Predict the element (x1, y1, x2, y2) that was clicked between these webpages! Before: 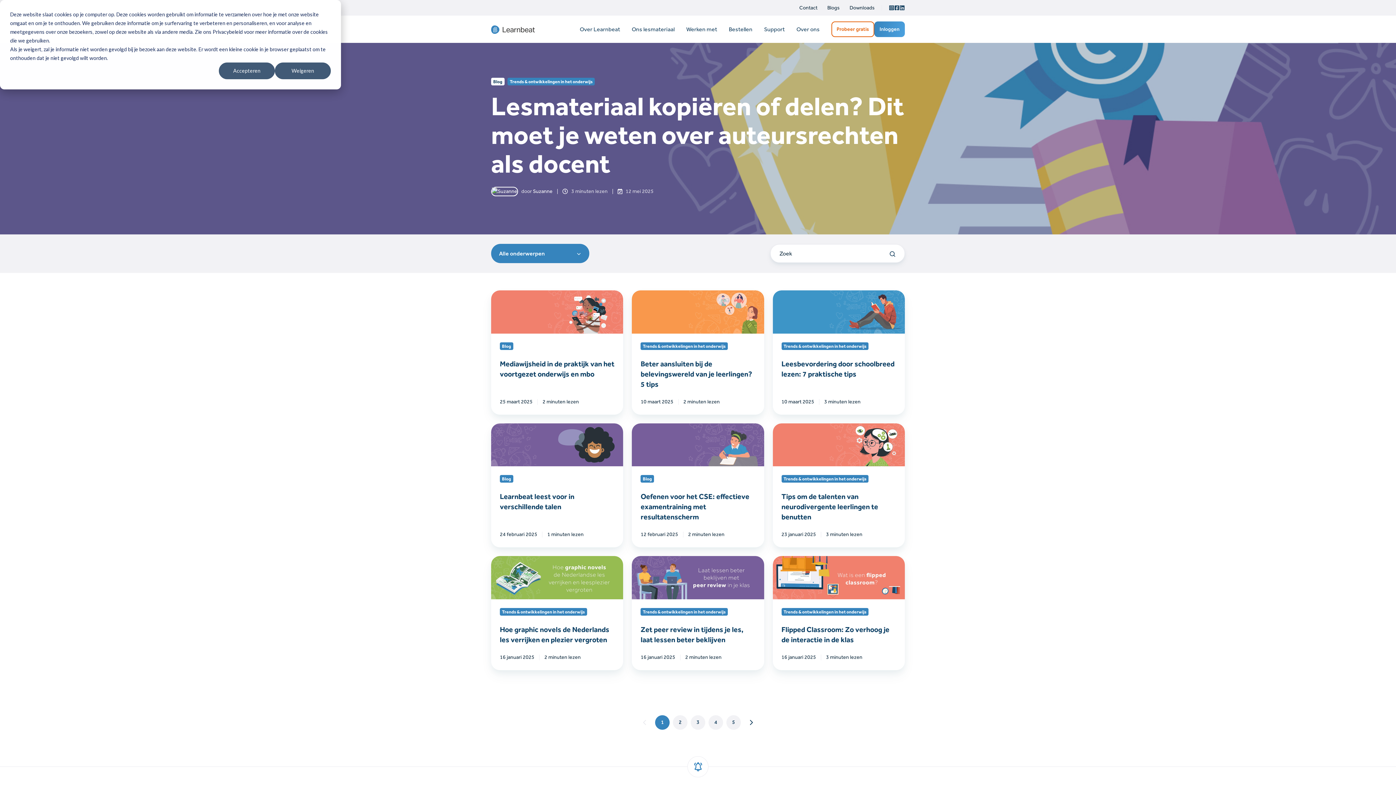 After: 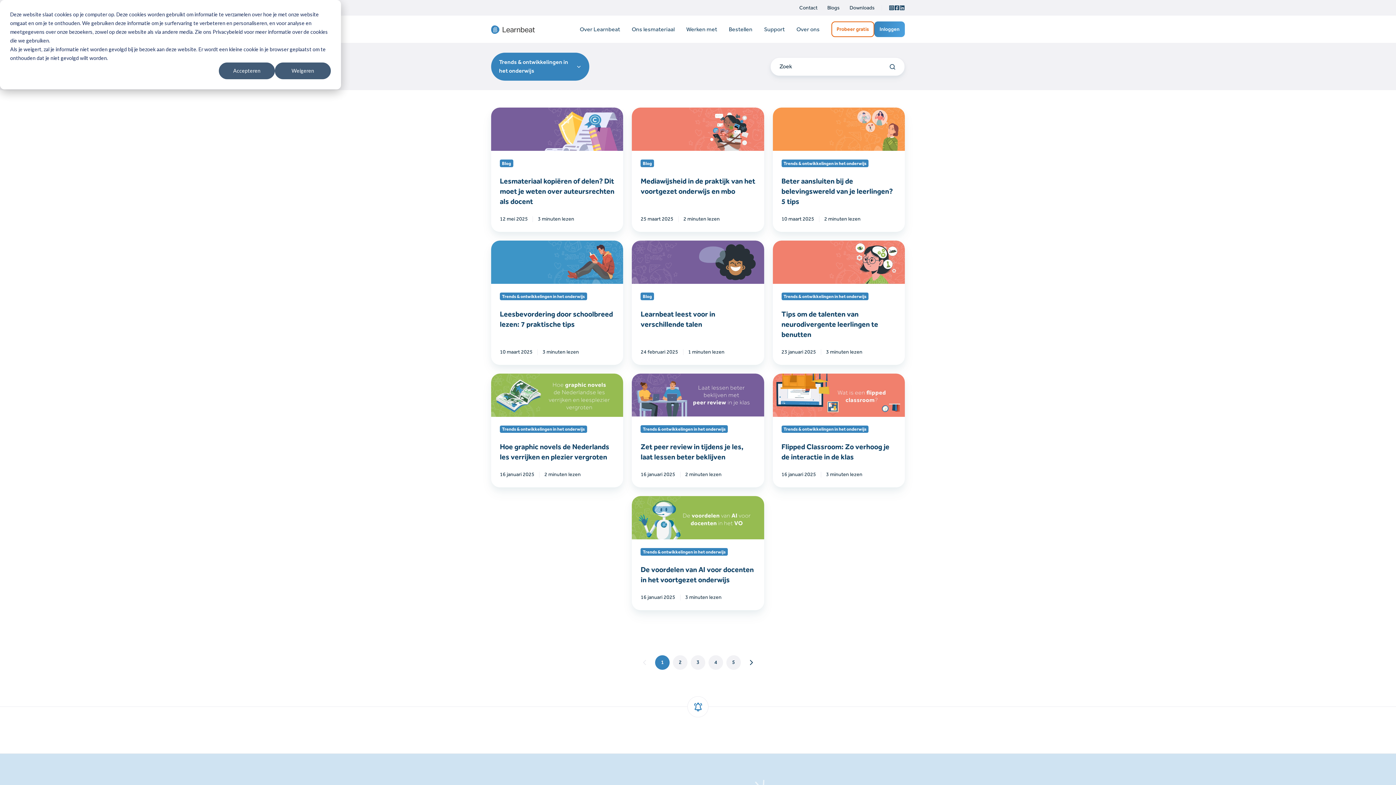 Action: label: Trends & ontwikkelingen in het onderwijs bbox: (500, 608, 587, 615)